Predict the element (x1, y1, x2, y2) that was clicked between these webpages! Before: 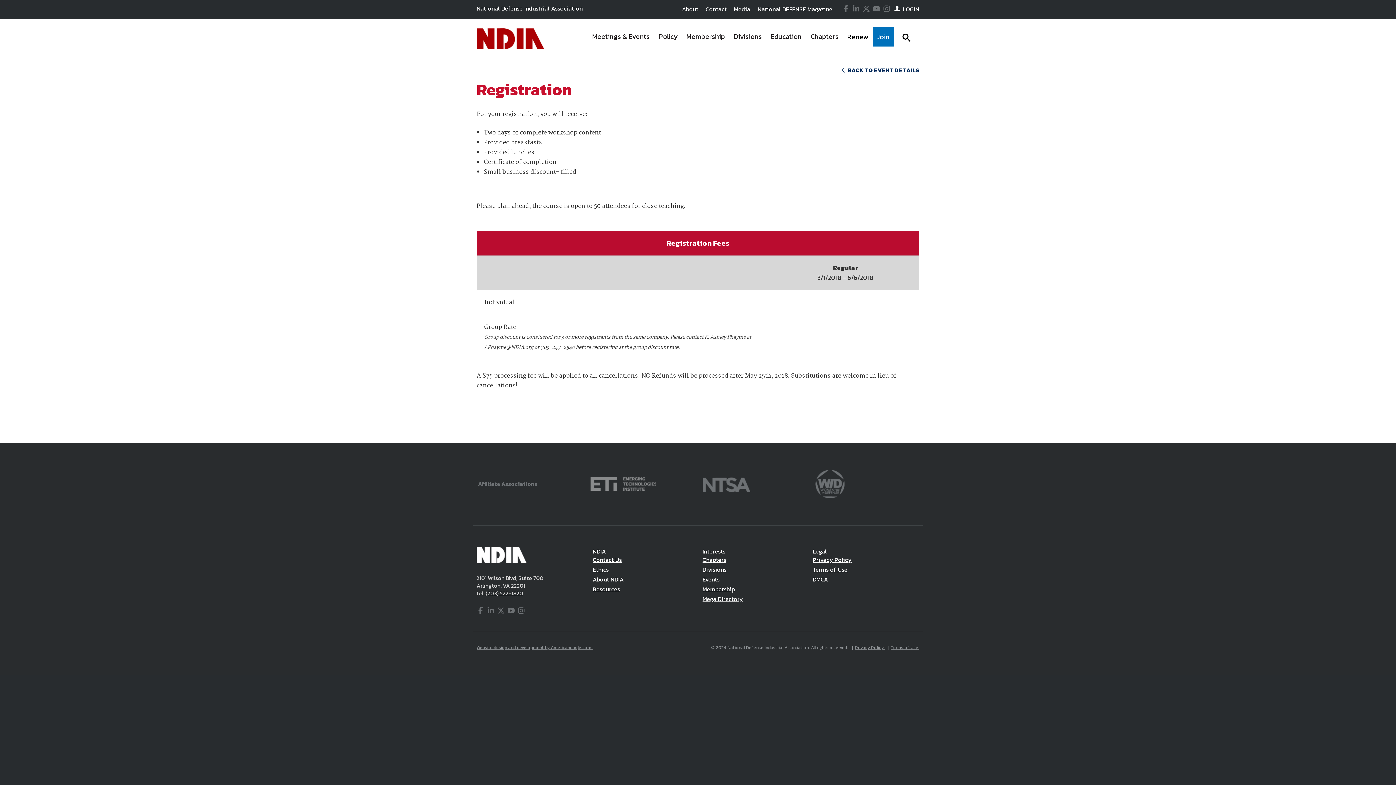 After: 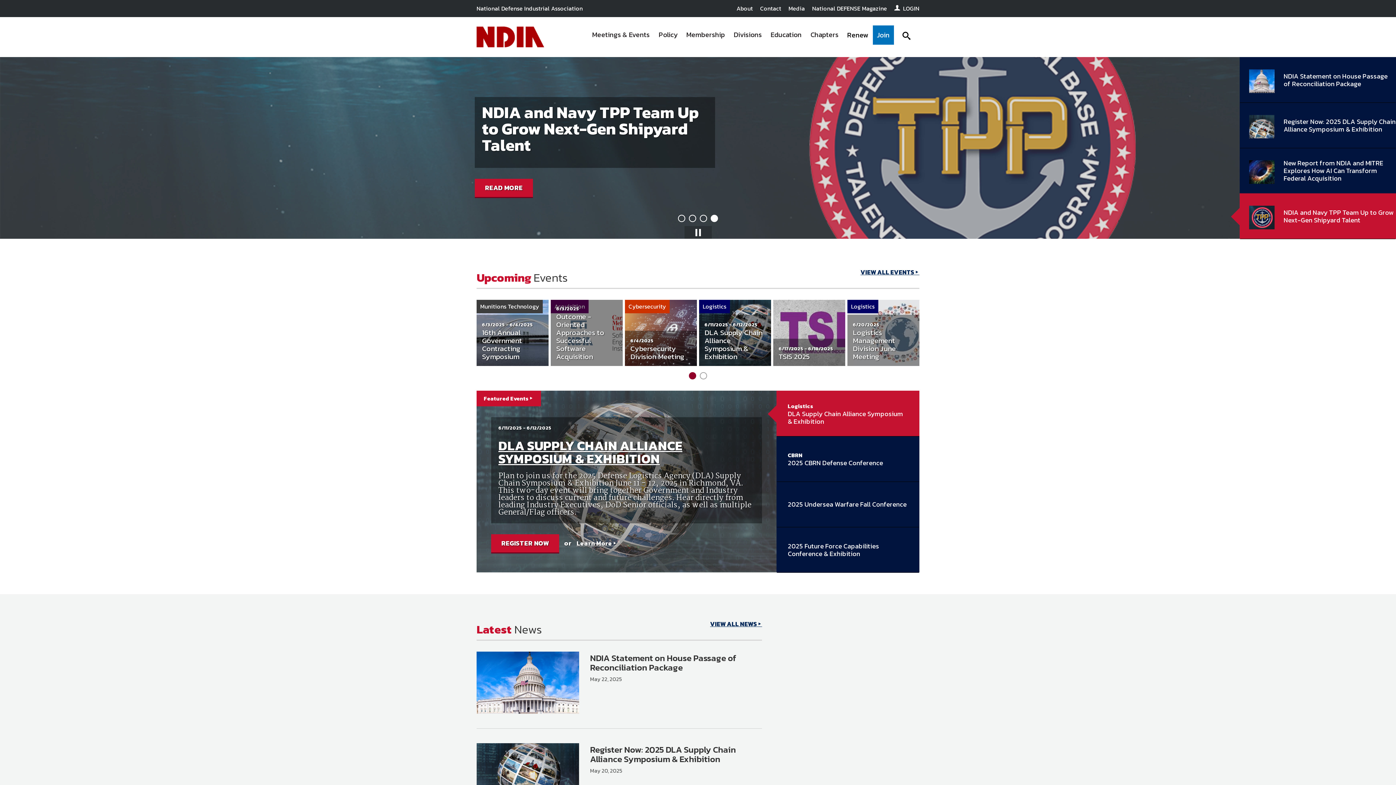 Action: bbox: (476, 555, 526, 564)